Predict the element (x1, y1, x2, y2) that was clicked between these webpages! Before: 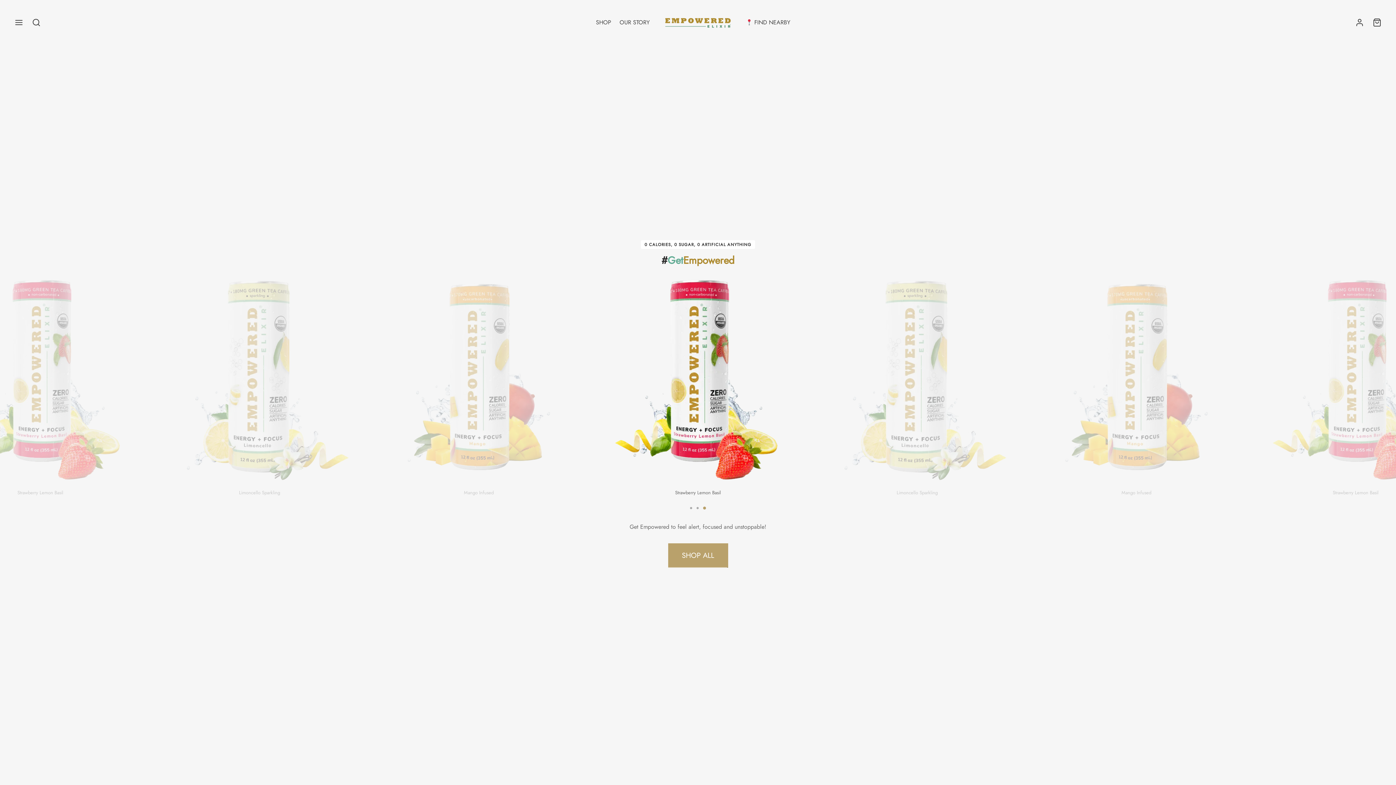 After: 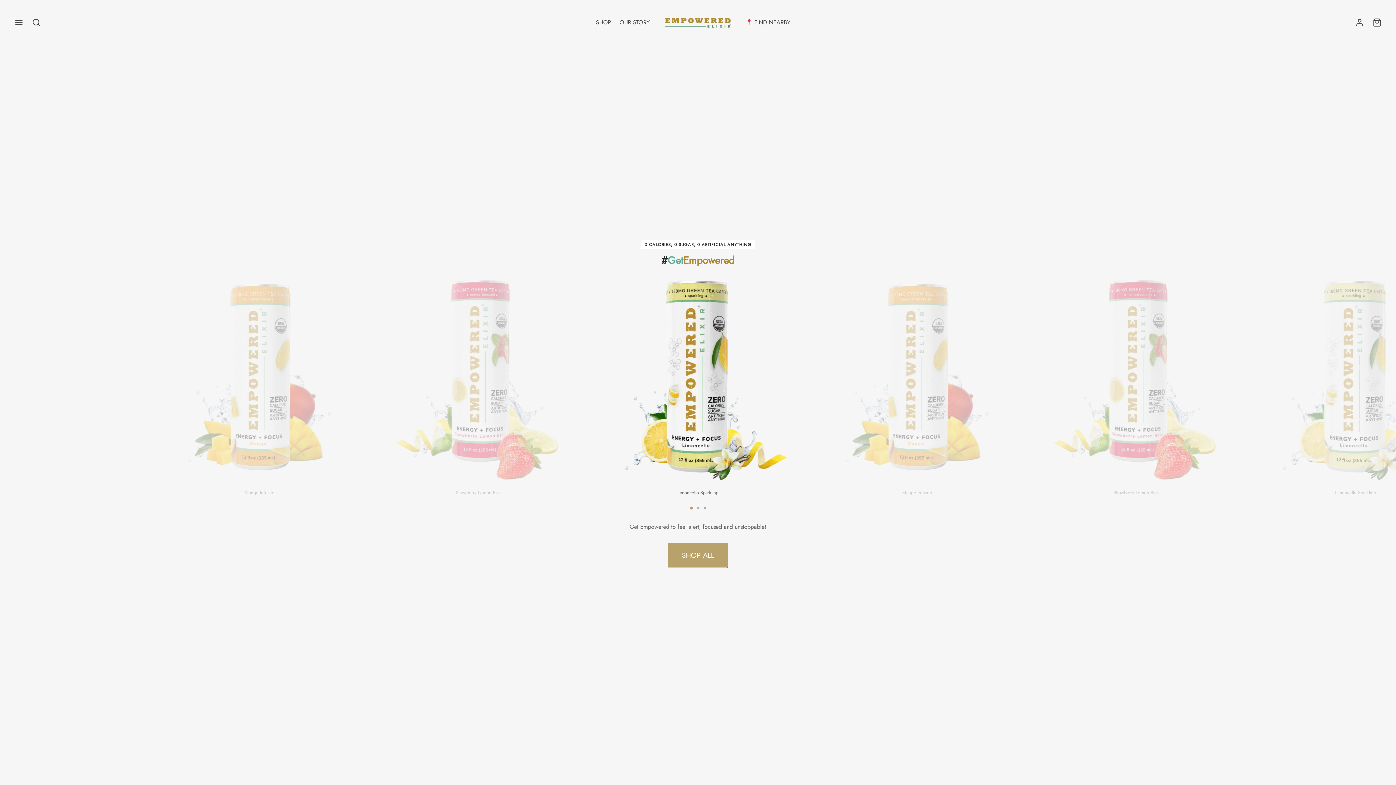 Action: bbox: (662, 0, 734, 44)